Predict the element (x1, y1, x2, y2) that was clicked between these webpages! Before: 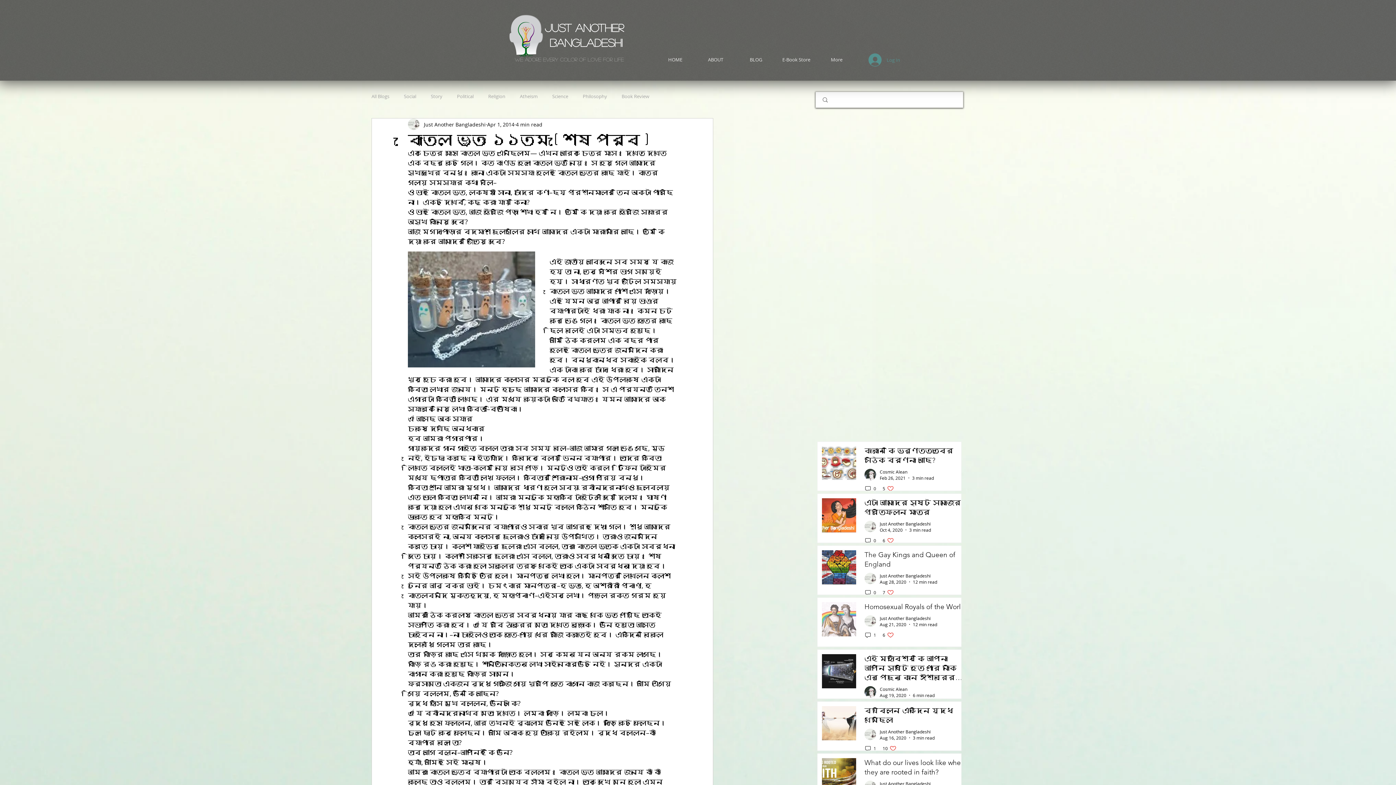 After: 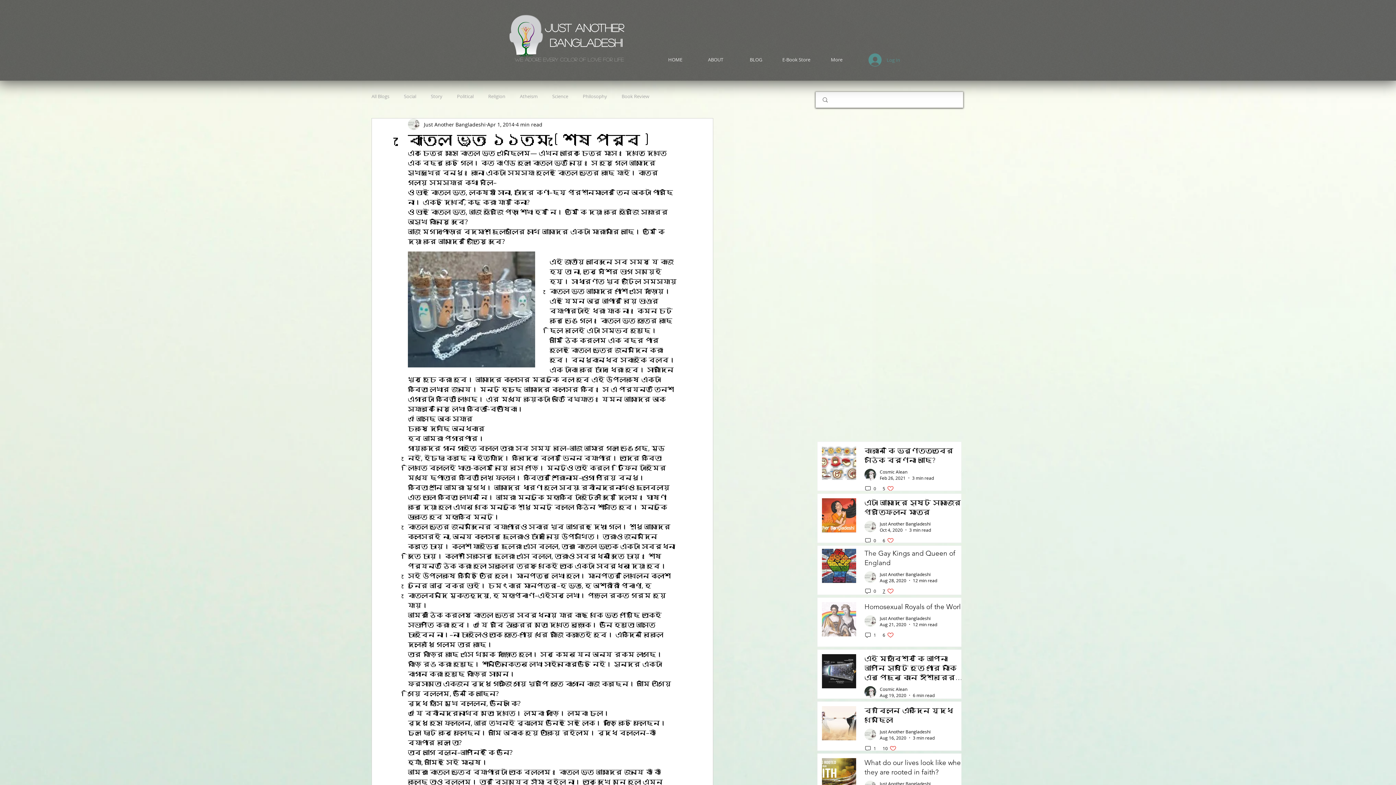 Action: label: Like post bbox: (882, 589, 894, 596)